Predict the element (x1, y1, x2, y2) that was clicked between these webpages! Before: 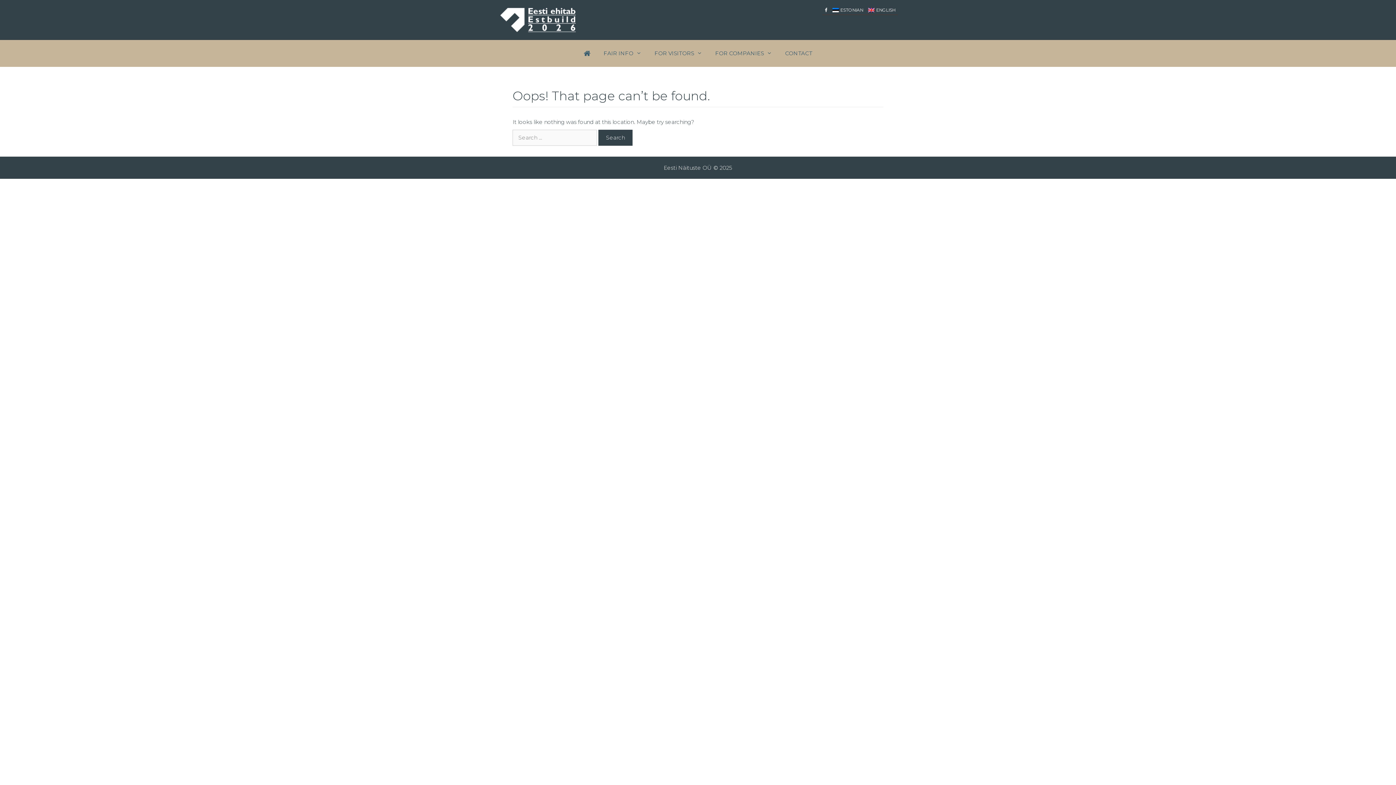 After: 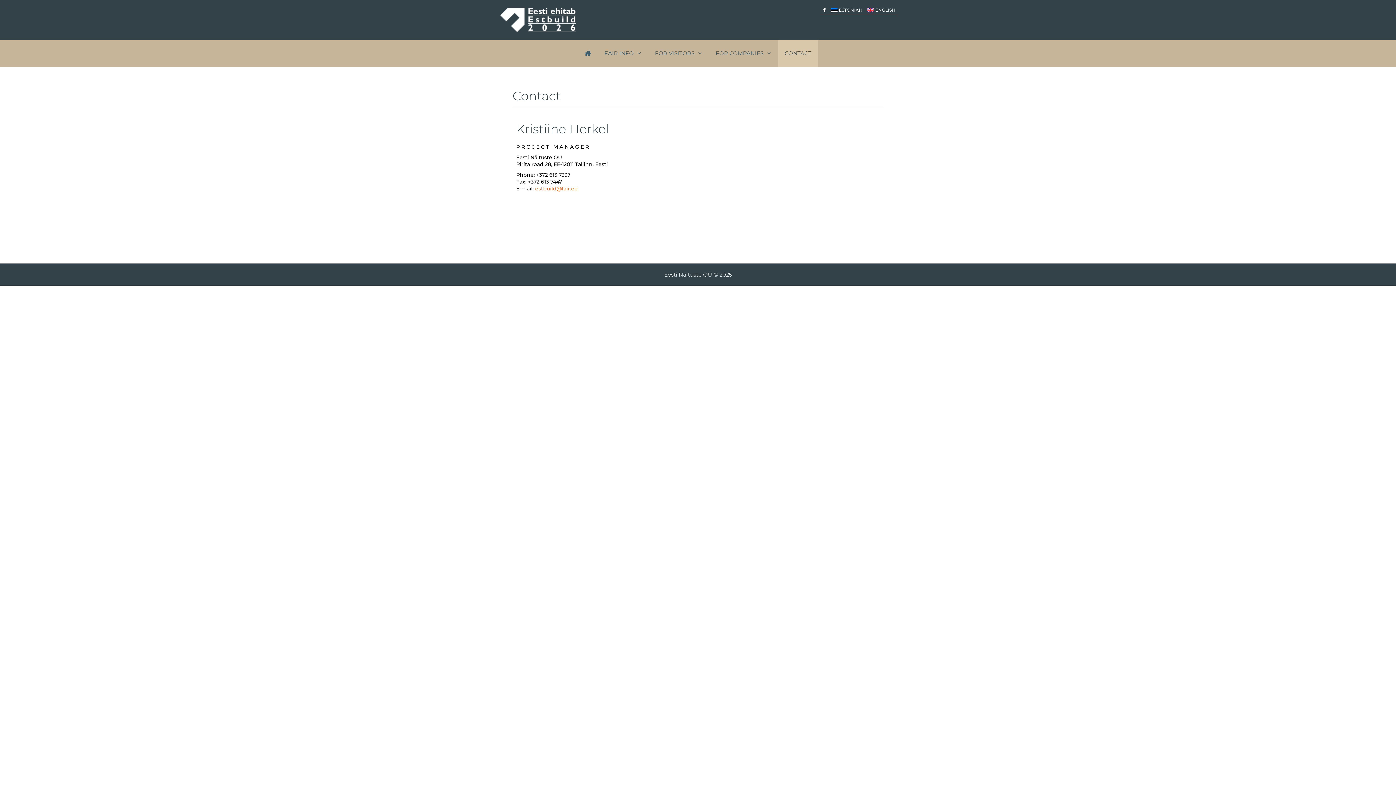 Action: label: CONTACT bbox: (778, 40, 819, 66)